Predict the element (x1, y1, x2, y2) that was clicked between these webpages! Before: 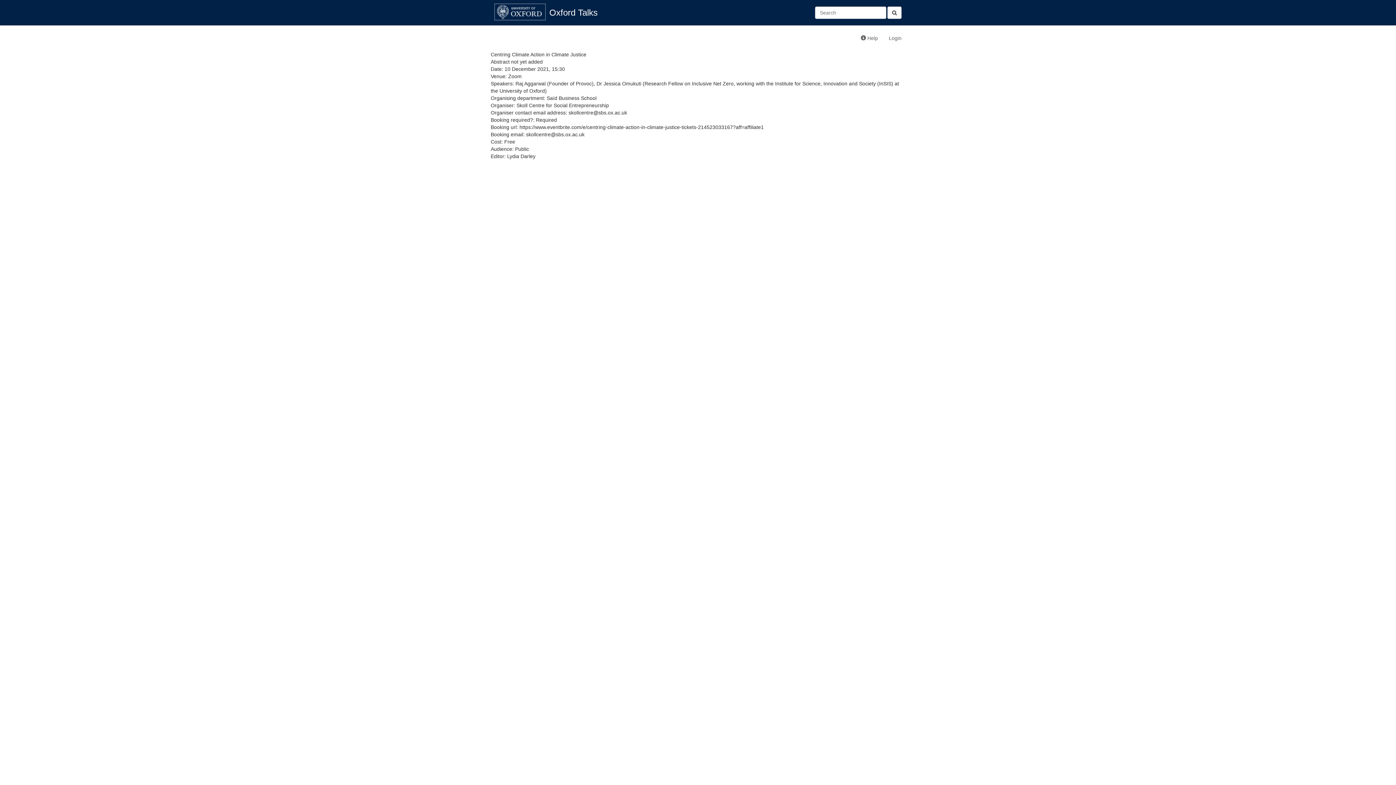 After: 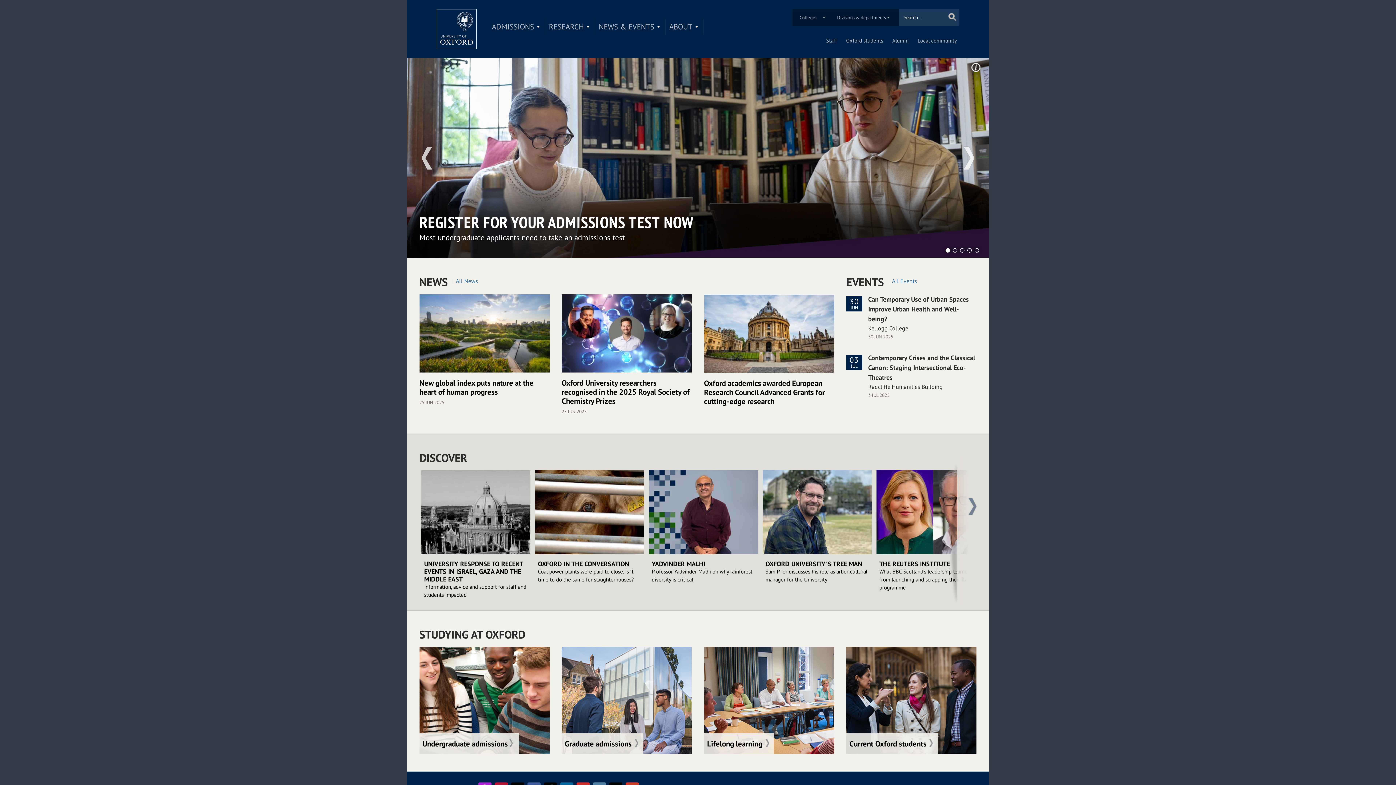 Action: bbox: (494, 3, 545, 20)